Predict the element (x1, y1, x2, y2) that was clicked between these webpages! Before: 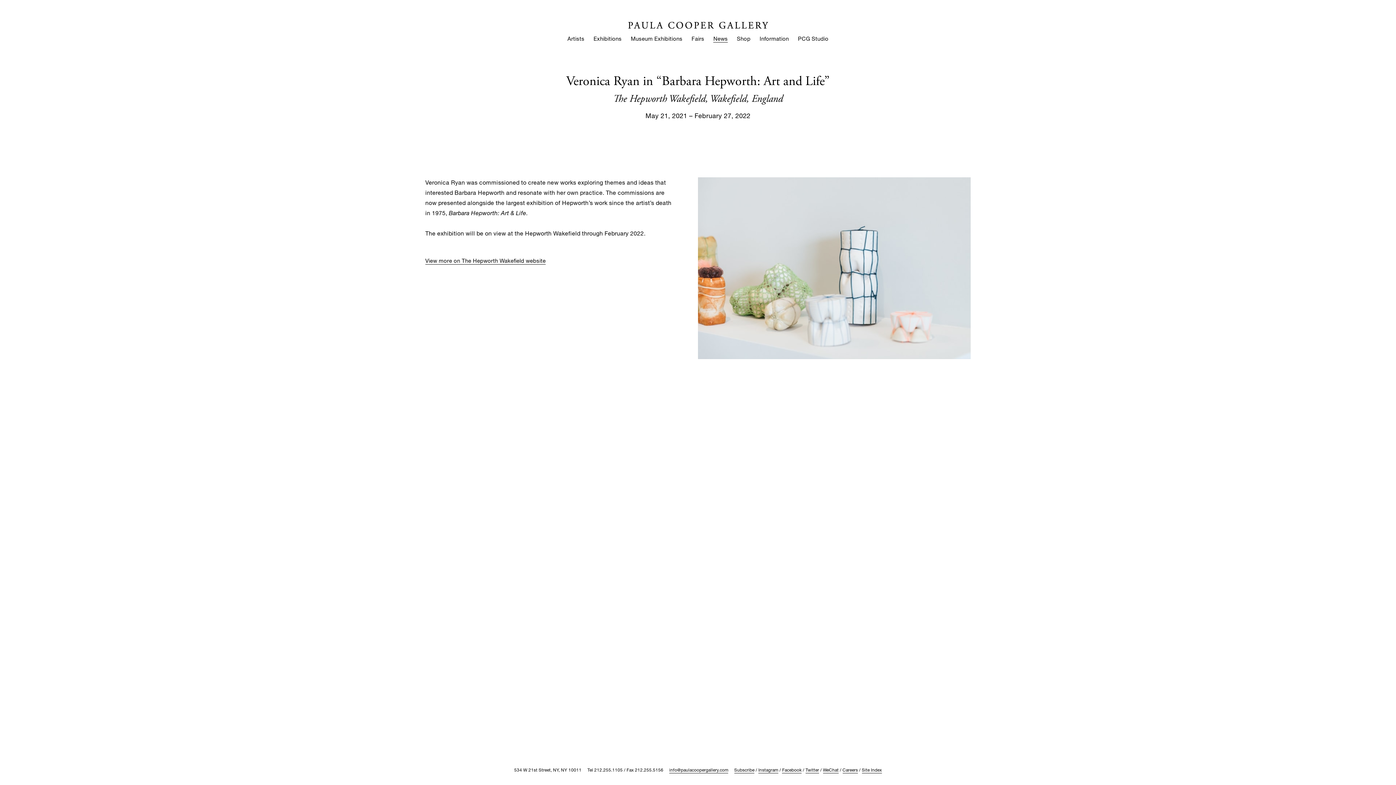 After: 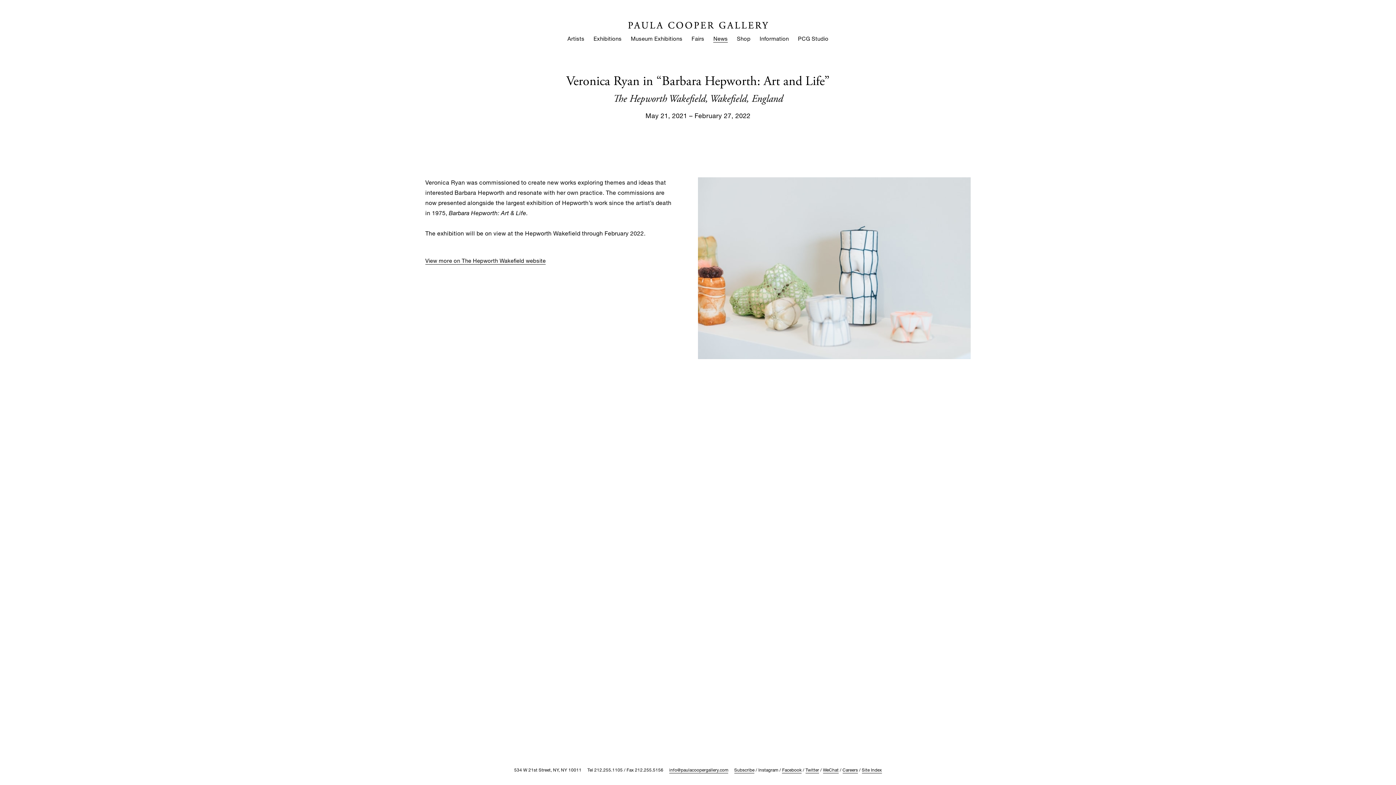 Action: bbox: (758, 767, 778, 773) label: Instagram